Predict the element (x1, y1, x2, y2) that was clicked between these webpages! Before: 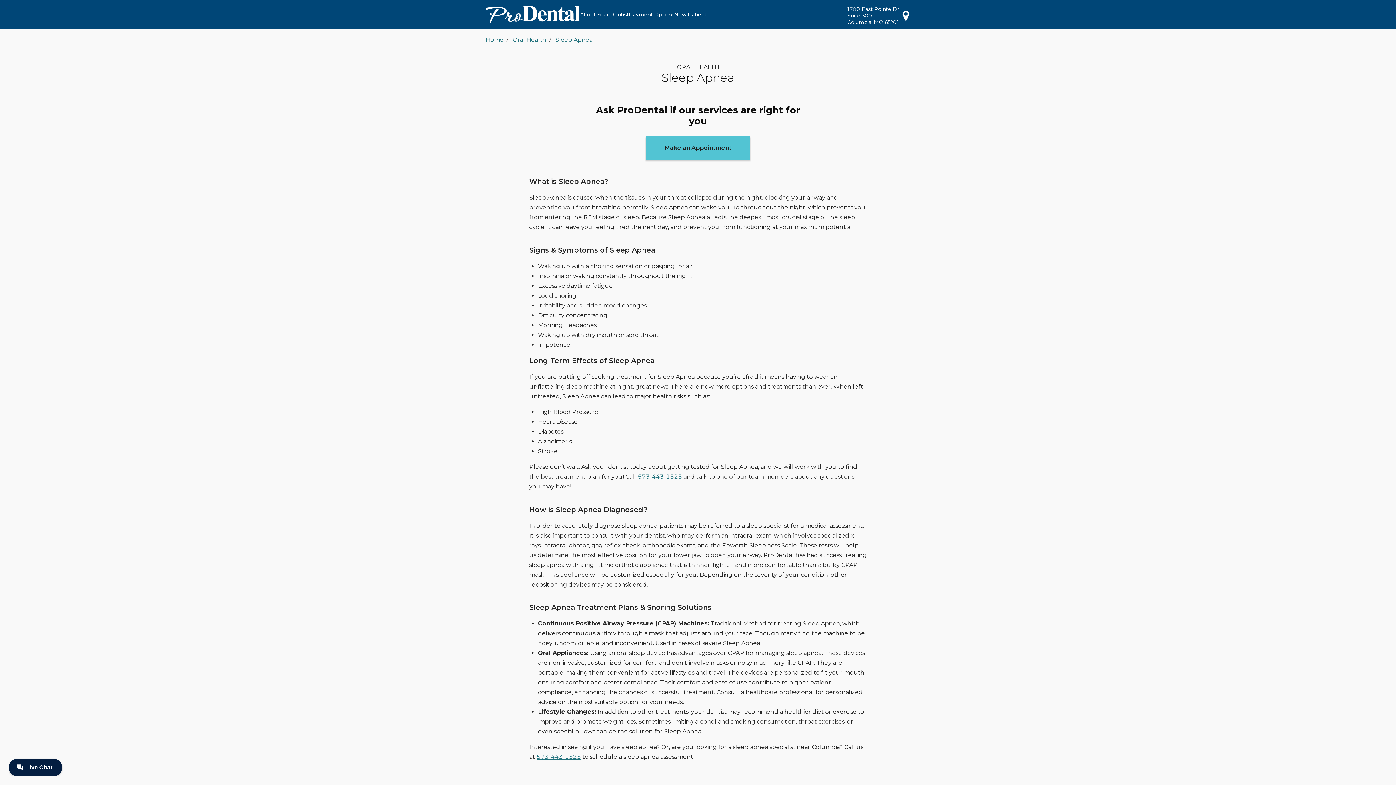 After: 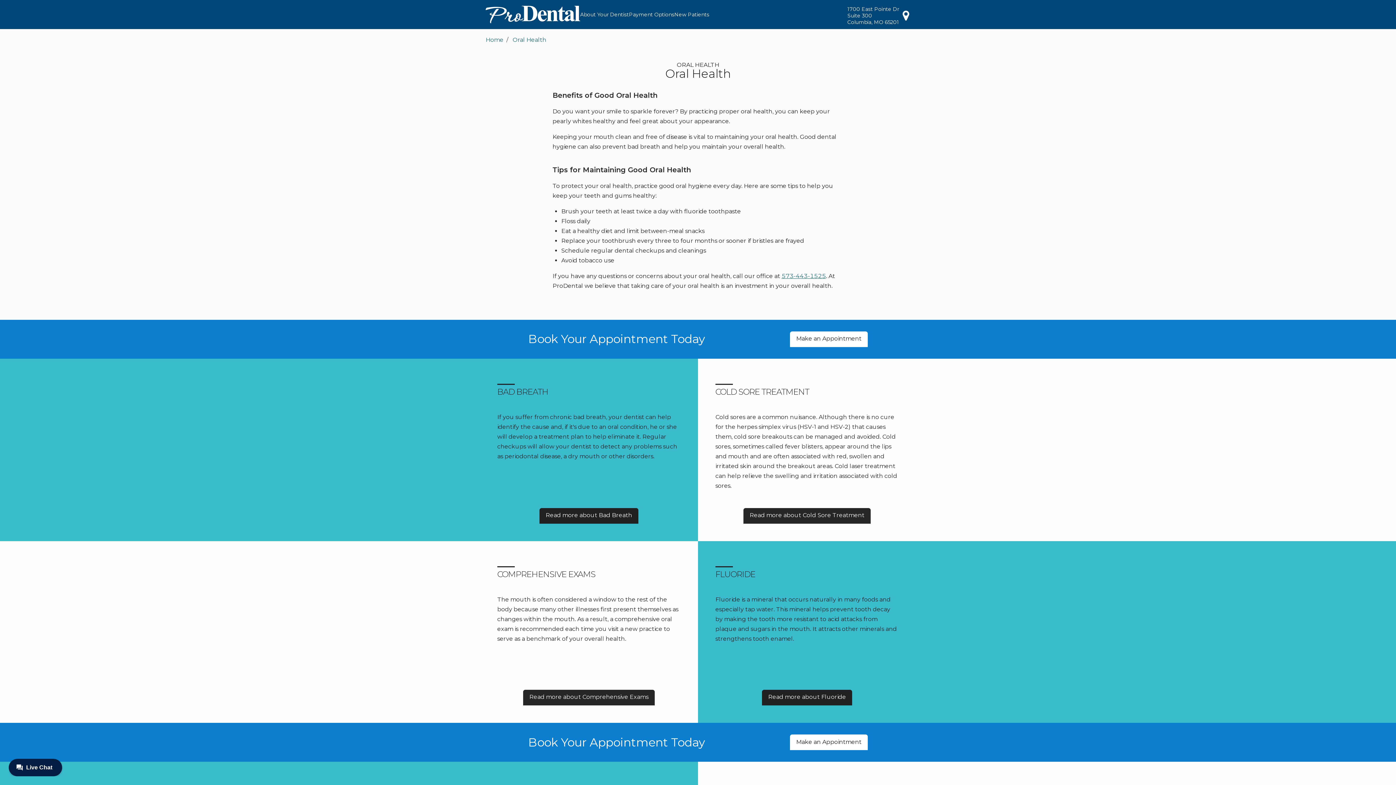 Action: bbox: (512, 34, 546, 44) label: Oral Health